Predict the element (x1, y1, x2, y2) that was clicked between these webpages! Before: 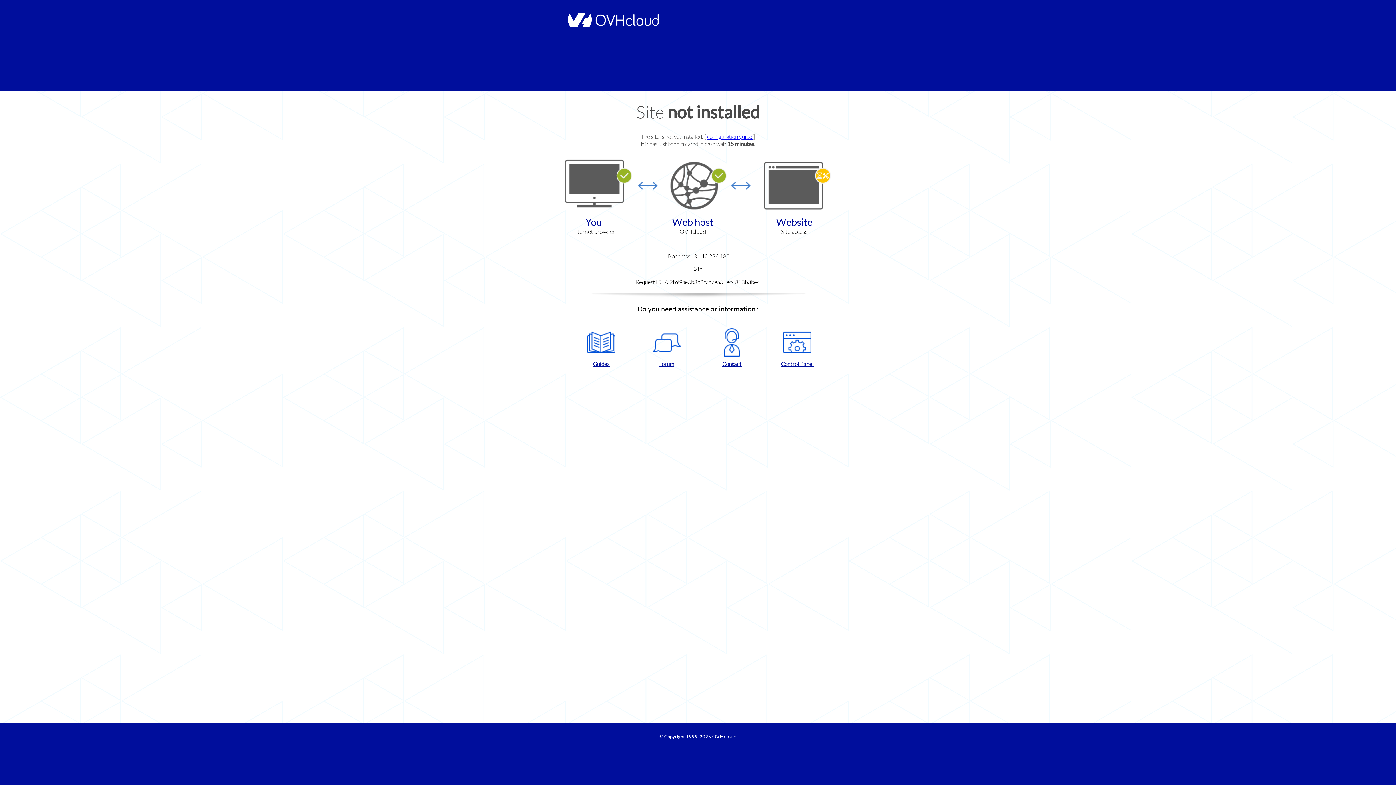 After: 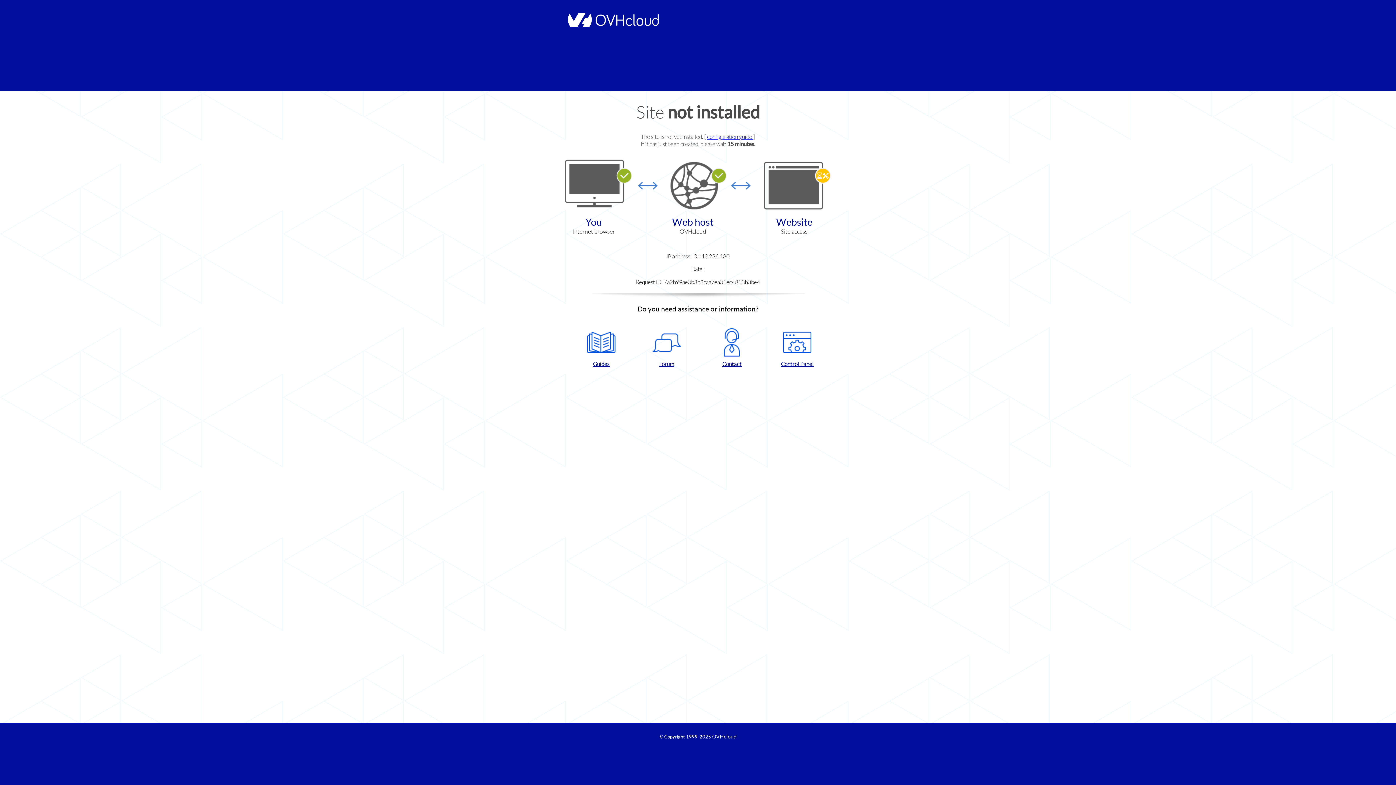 Action: label: Control Panel bbox: (768, 328, 826, 367)